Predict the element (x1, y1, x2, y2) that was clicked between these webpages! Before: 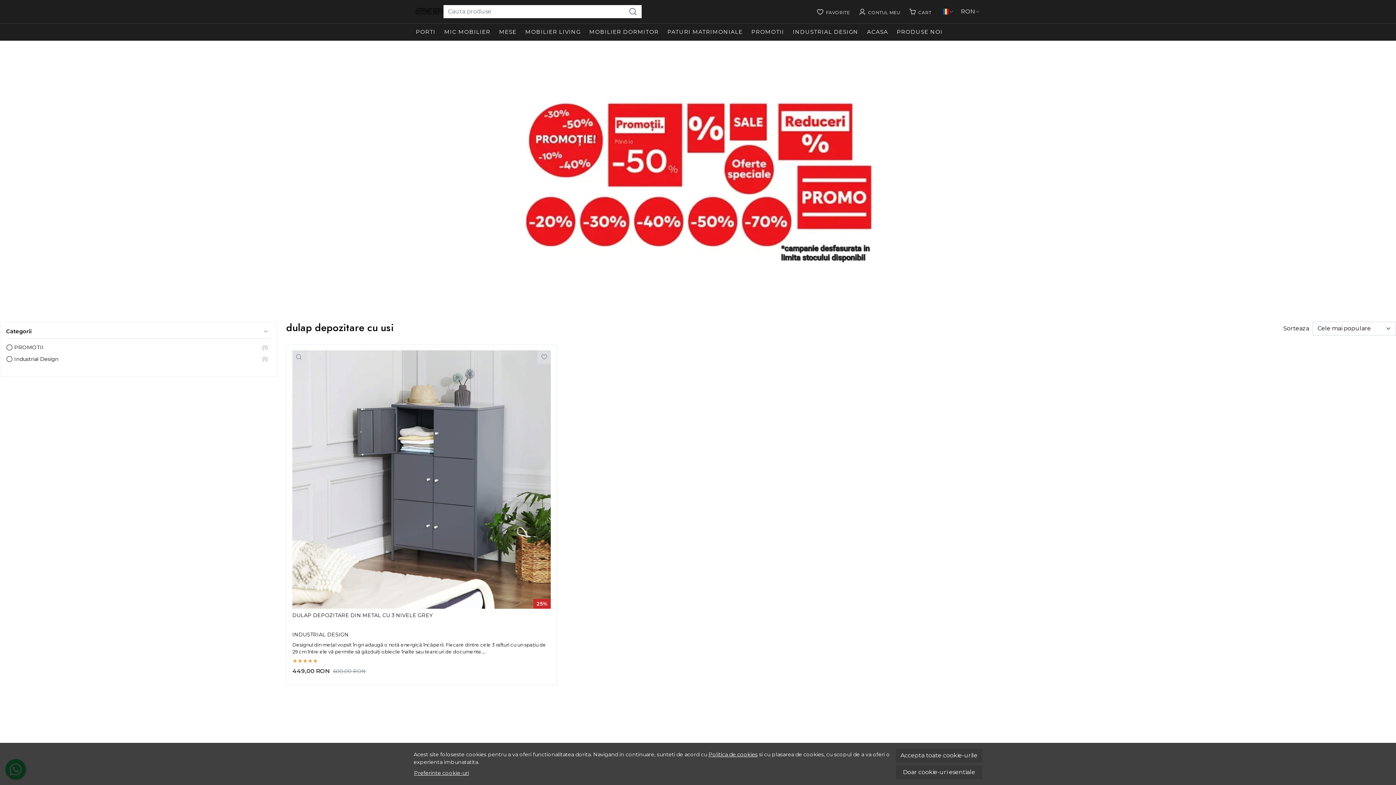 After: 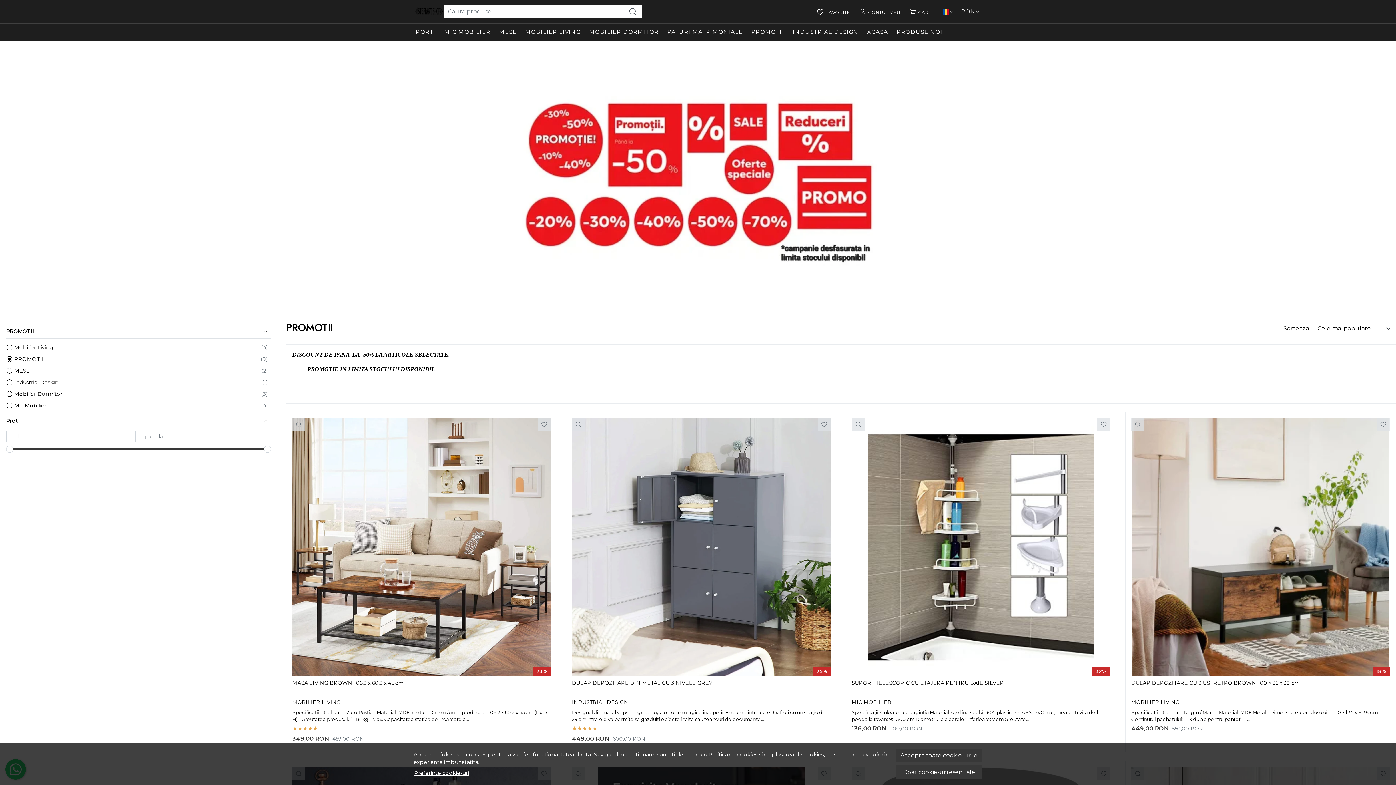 Action: label: PROMOTII bbox: (747, 23, 788, 40)